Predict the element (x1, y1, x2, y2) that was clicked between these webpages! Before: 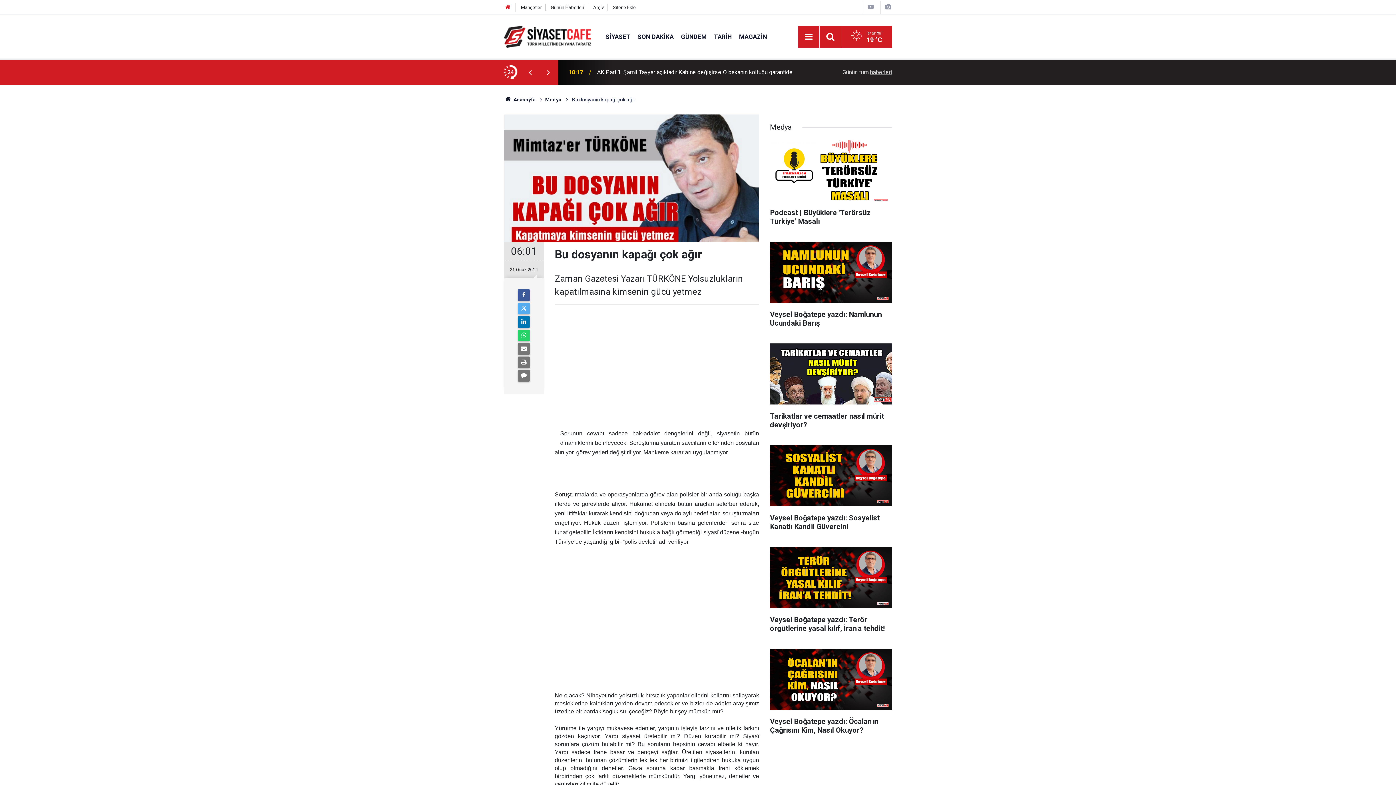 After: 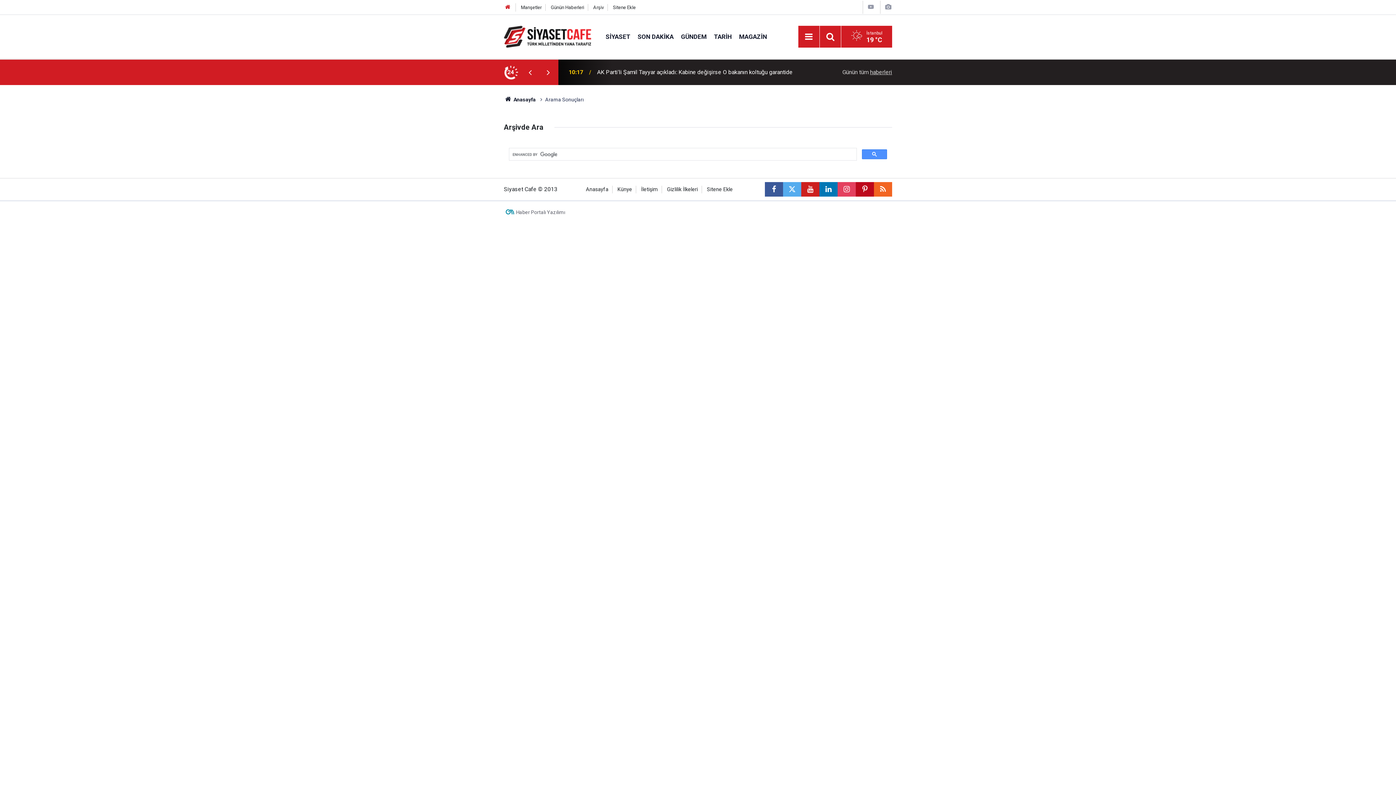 Action: bbox: (824, 30, 837, 43)